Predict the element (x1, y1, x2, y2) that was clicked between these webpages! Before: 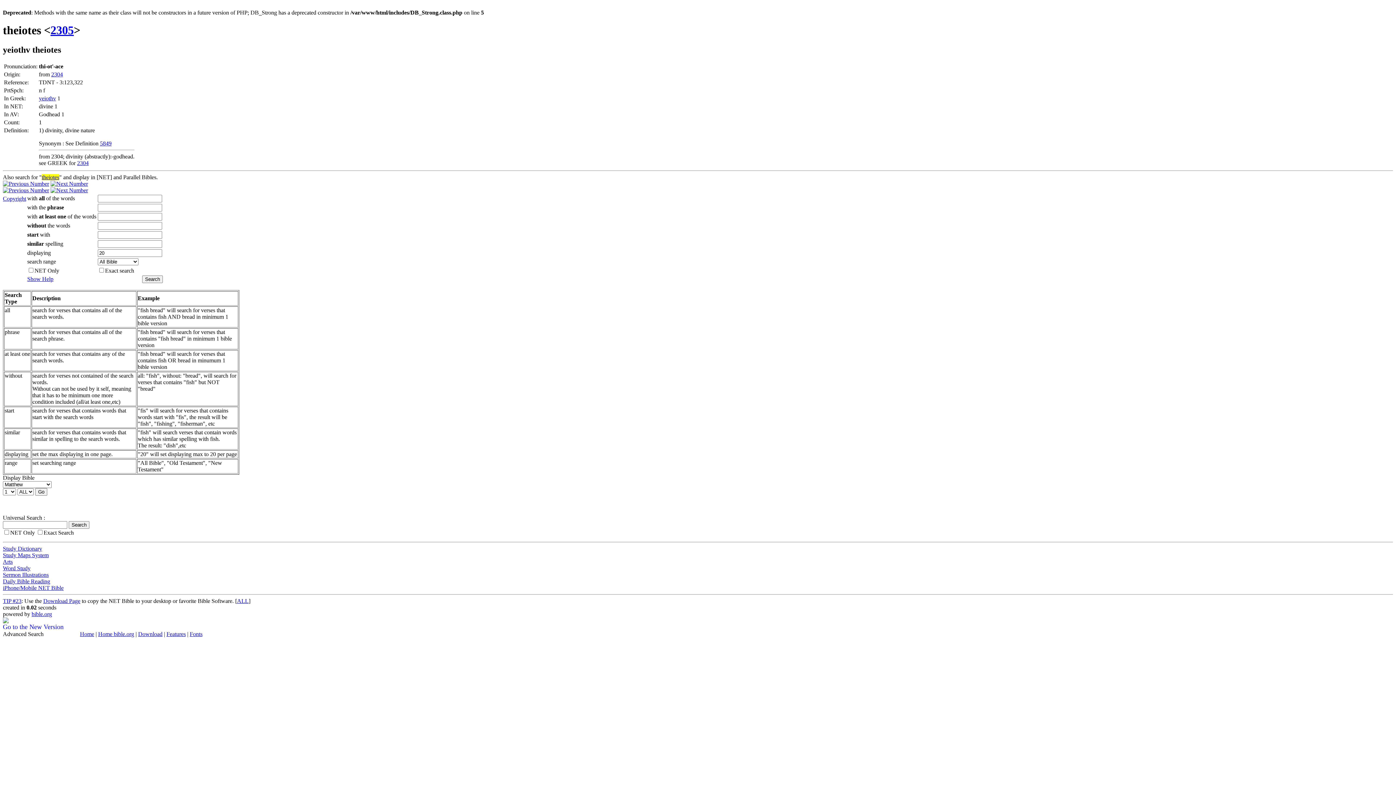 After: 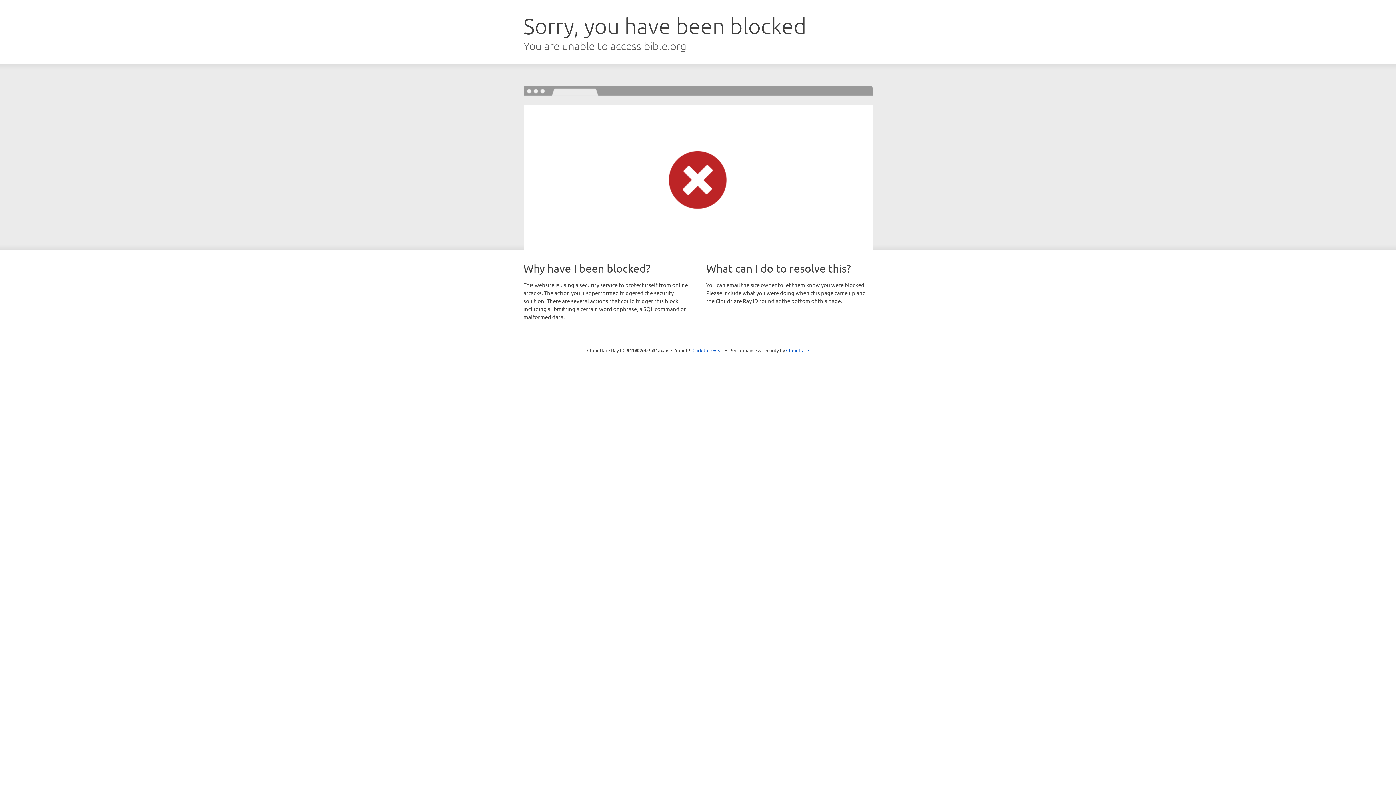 Action: bbox: (2, 571, 48, 578) label: Sermon Illustrations